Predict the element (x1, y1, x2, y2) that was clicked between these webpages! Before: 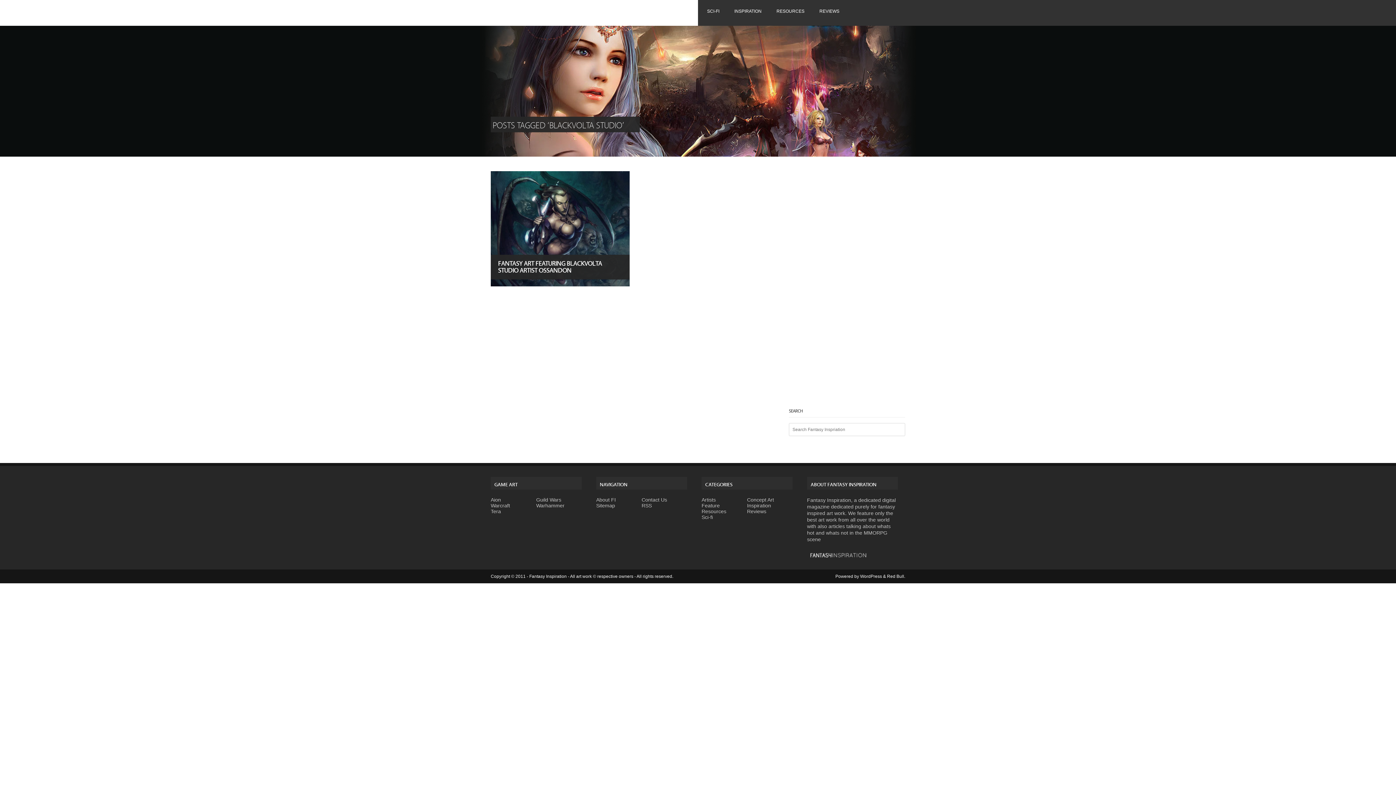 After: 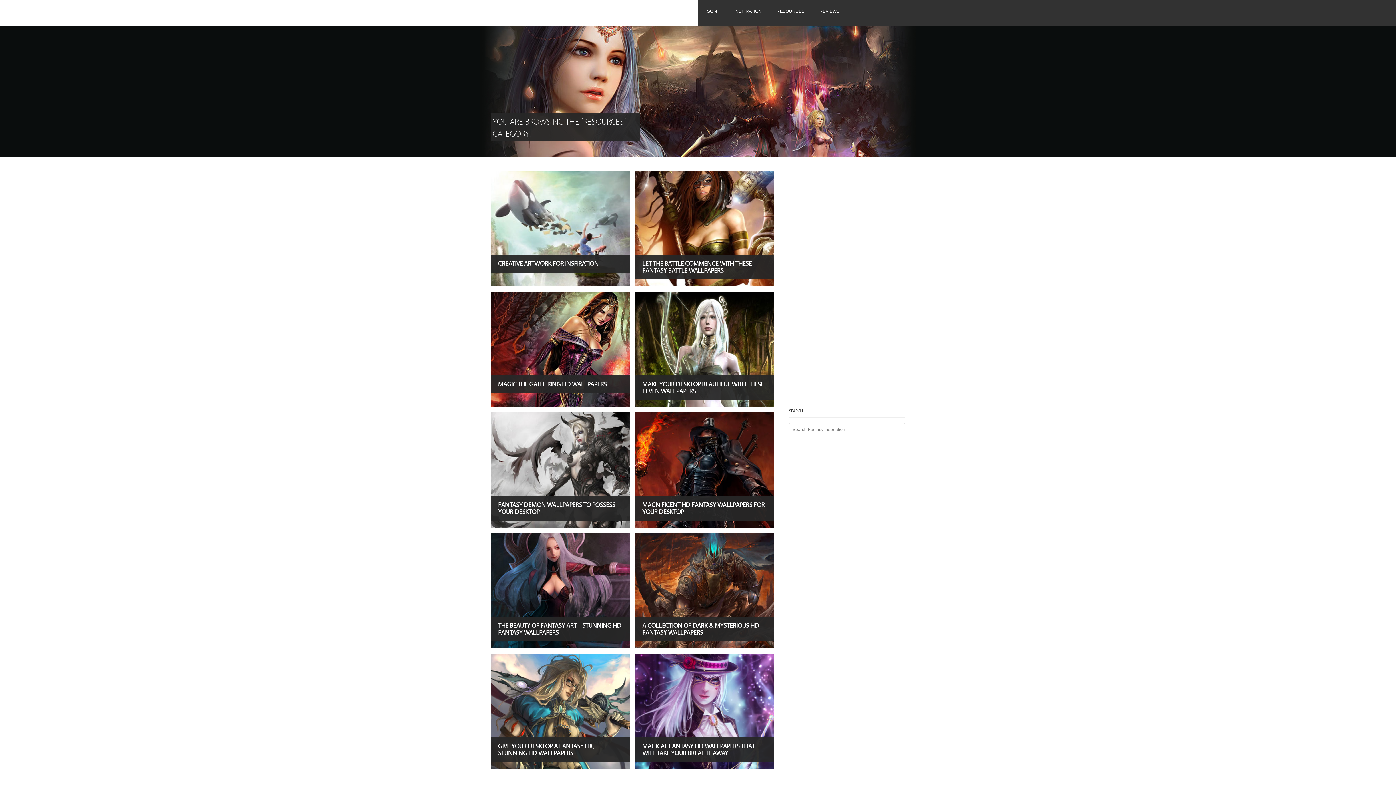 Action: bbox: (769, 5, 812, 18) label: RESOURCES